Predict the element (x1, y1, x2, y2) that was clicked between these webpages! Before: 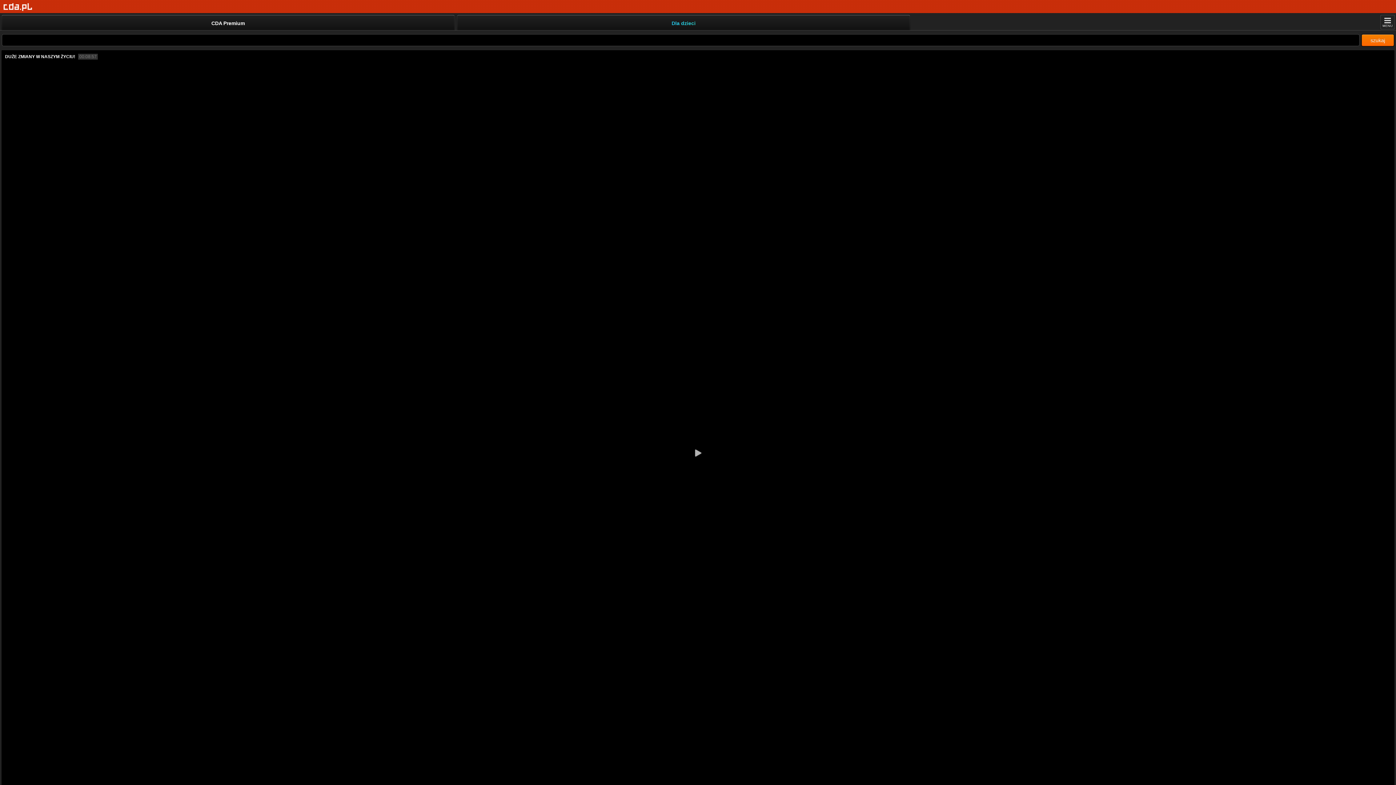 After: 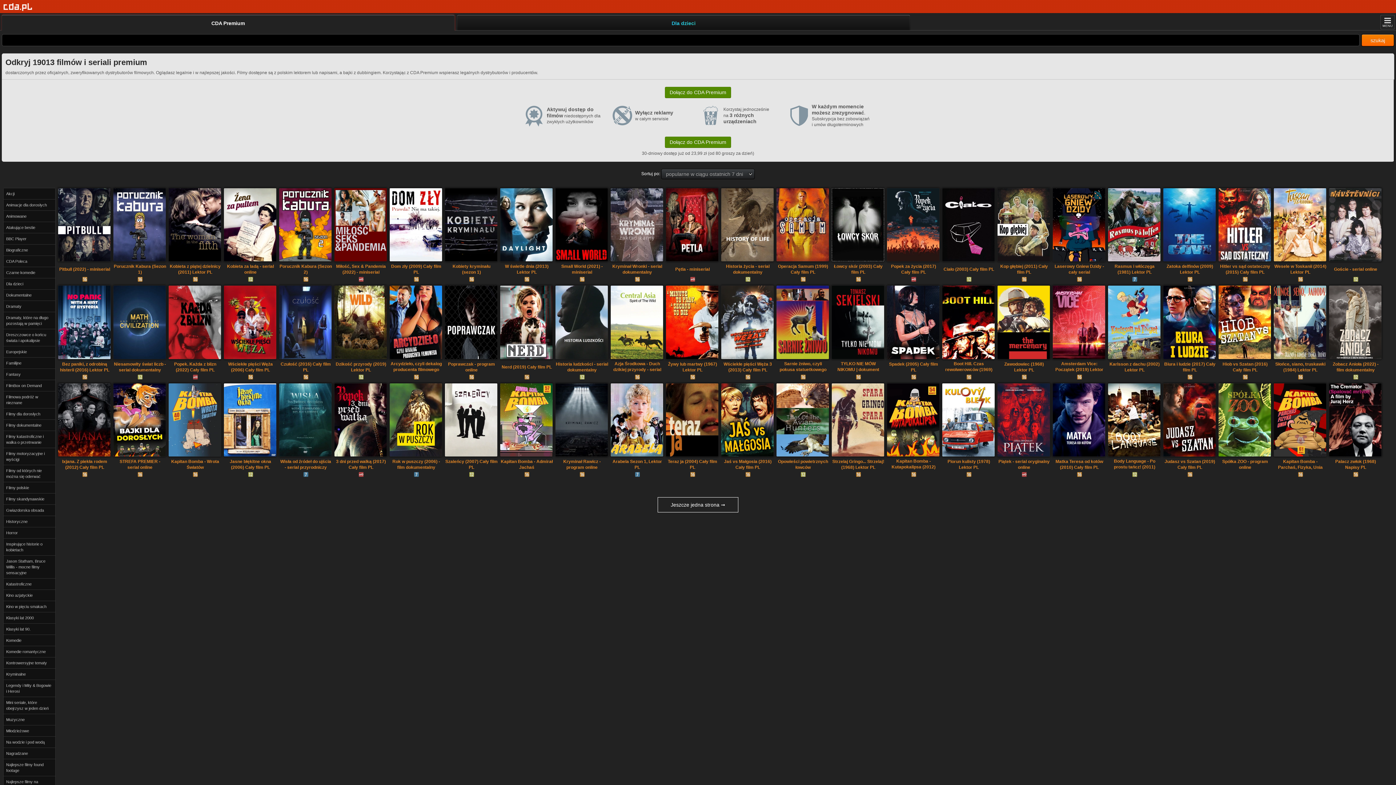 Action: label: CDA Premium bbox: (1, 14, 454, 30)